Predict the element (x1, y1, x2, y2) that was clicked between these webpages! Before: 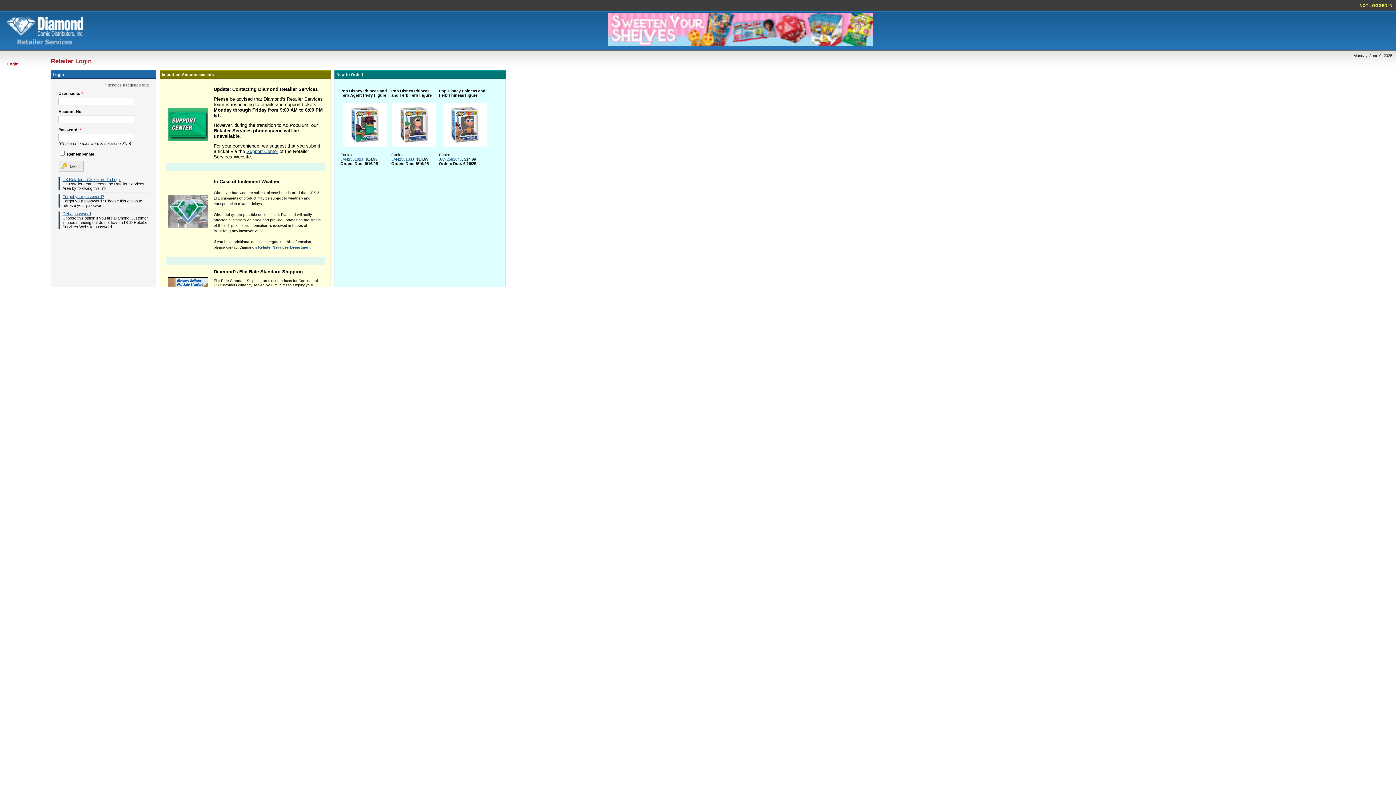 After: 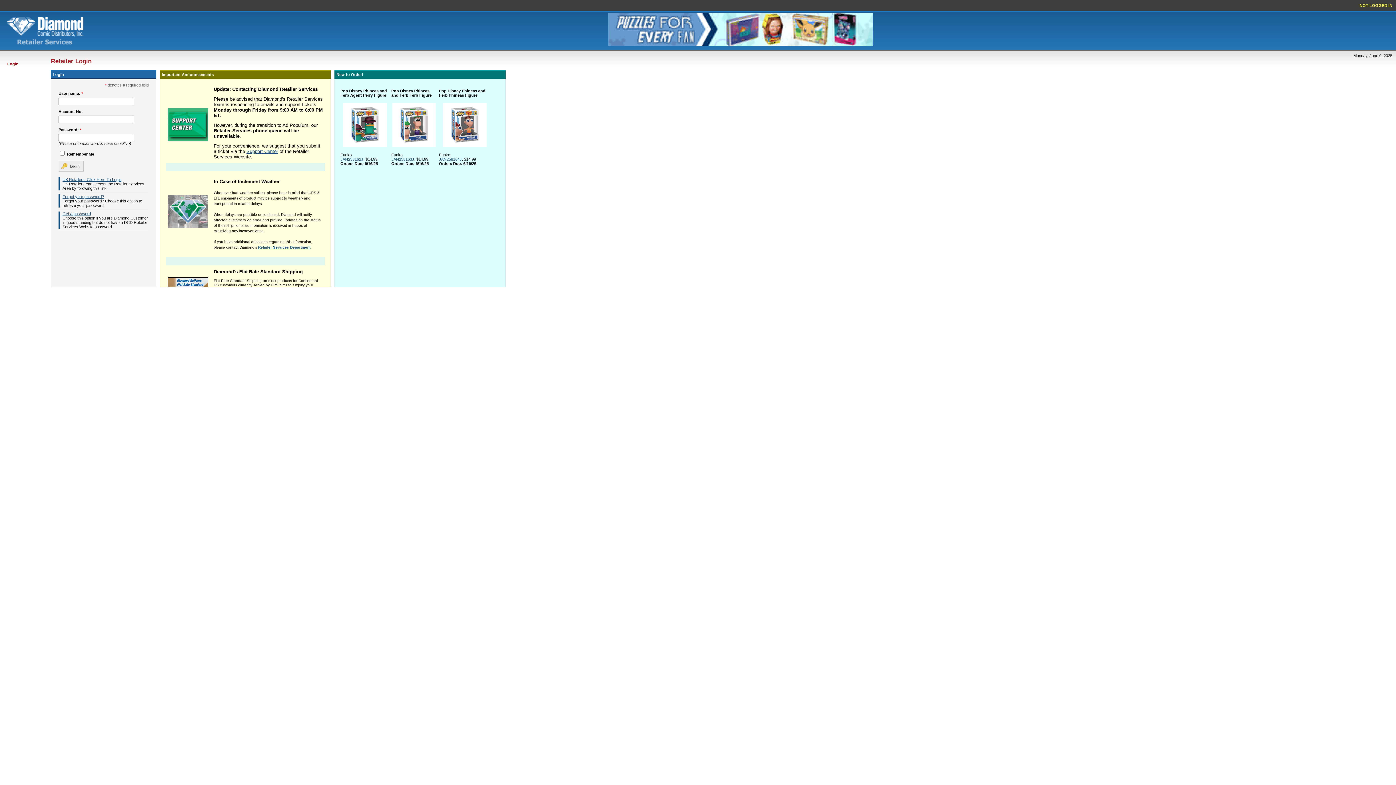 Action: bbox: (391, 103, 437, 146)